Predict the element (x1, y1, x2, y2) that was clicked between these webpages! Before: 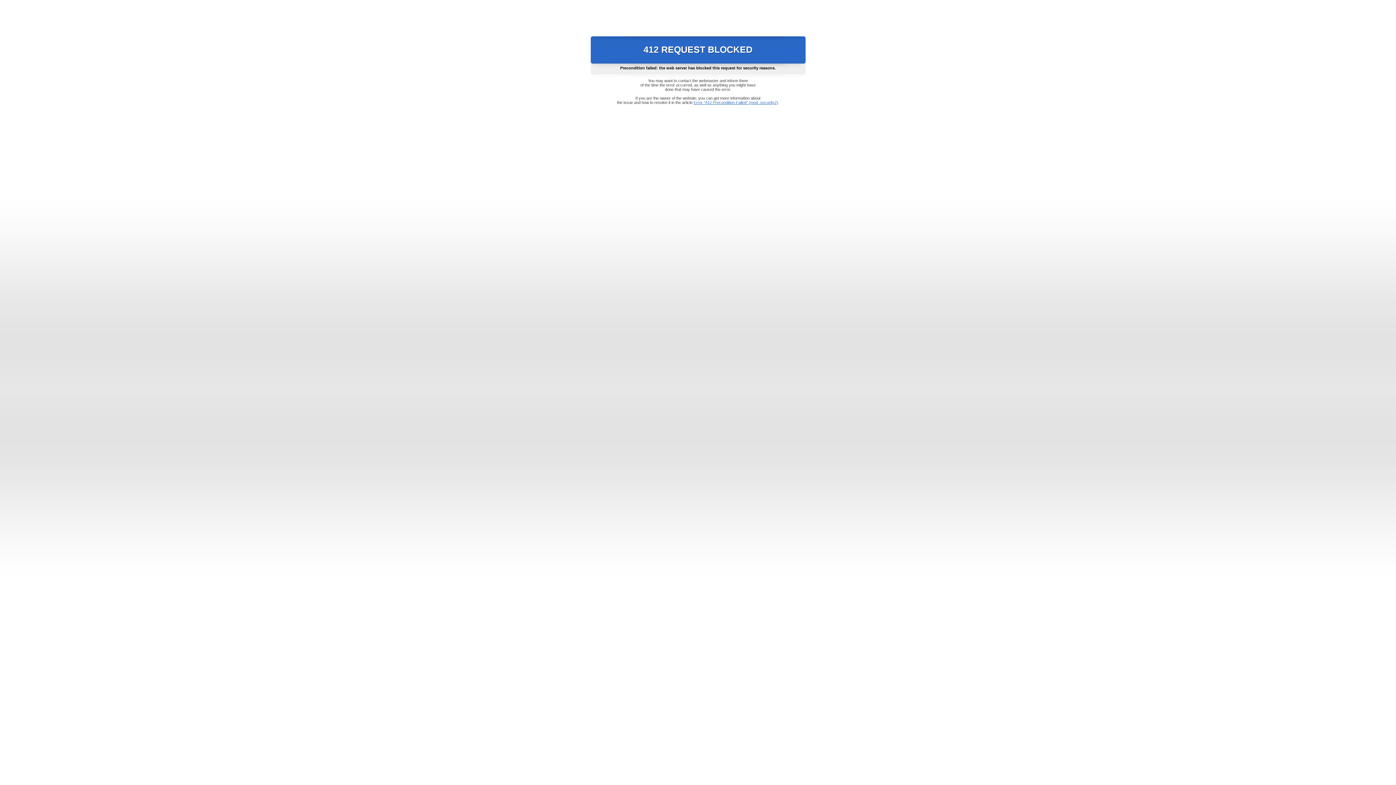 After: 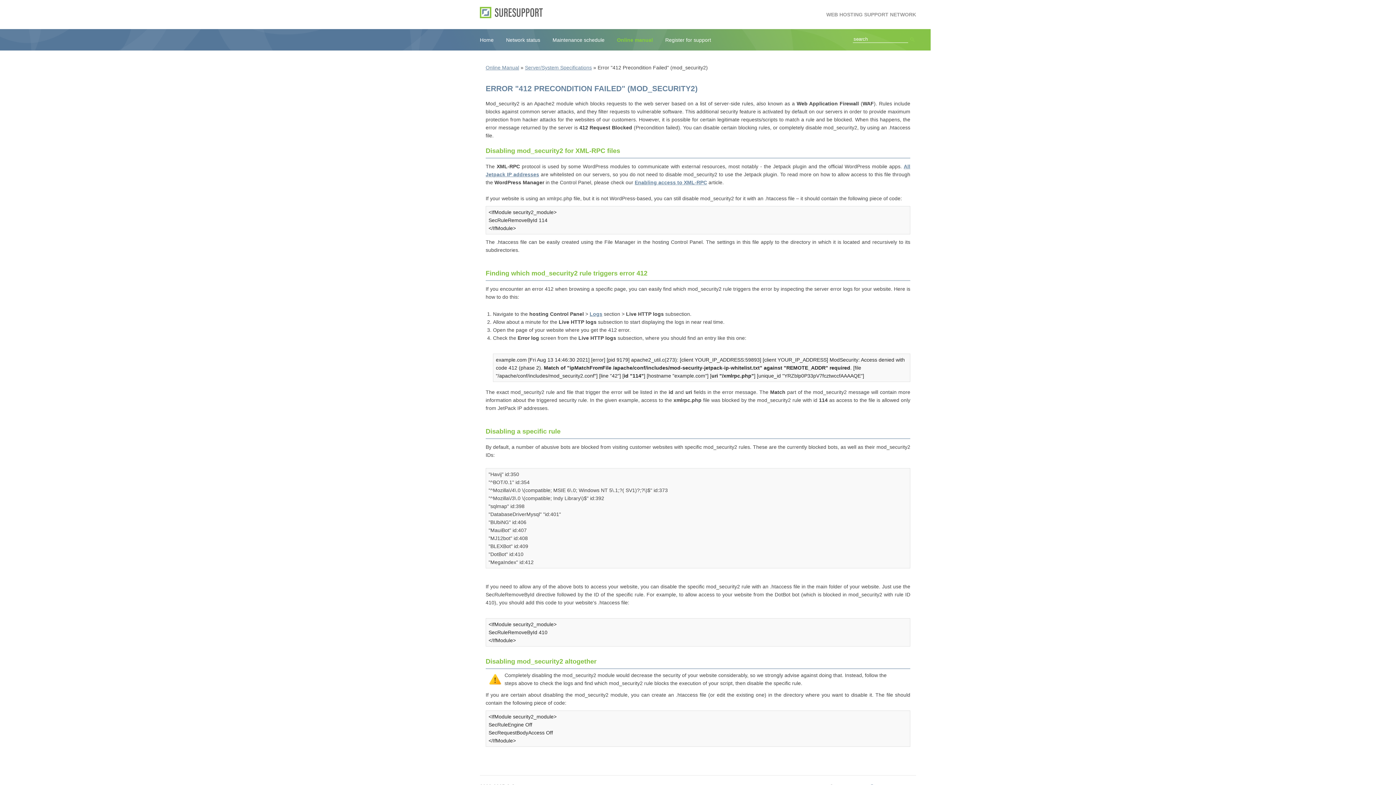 Action: label: Error "412 Precondition Failed" (mod_security2) bbox: (693, 100, 778, 104)